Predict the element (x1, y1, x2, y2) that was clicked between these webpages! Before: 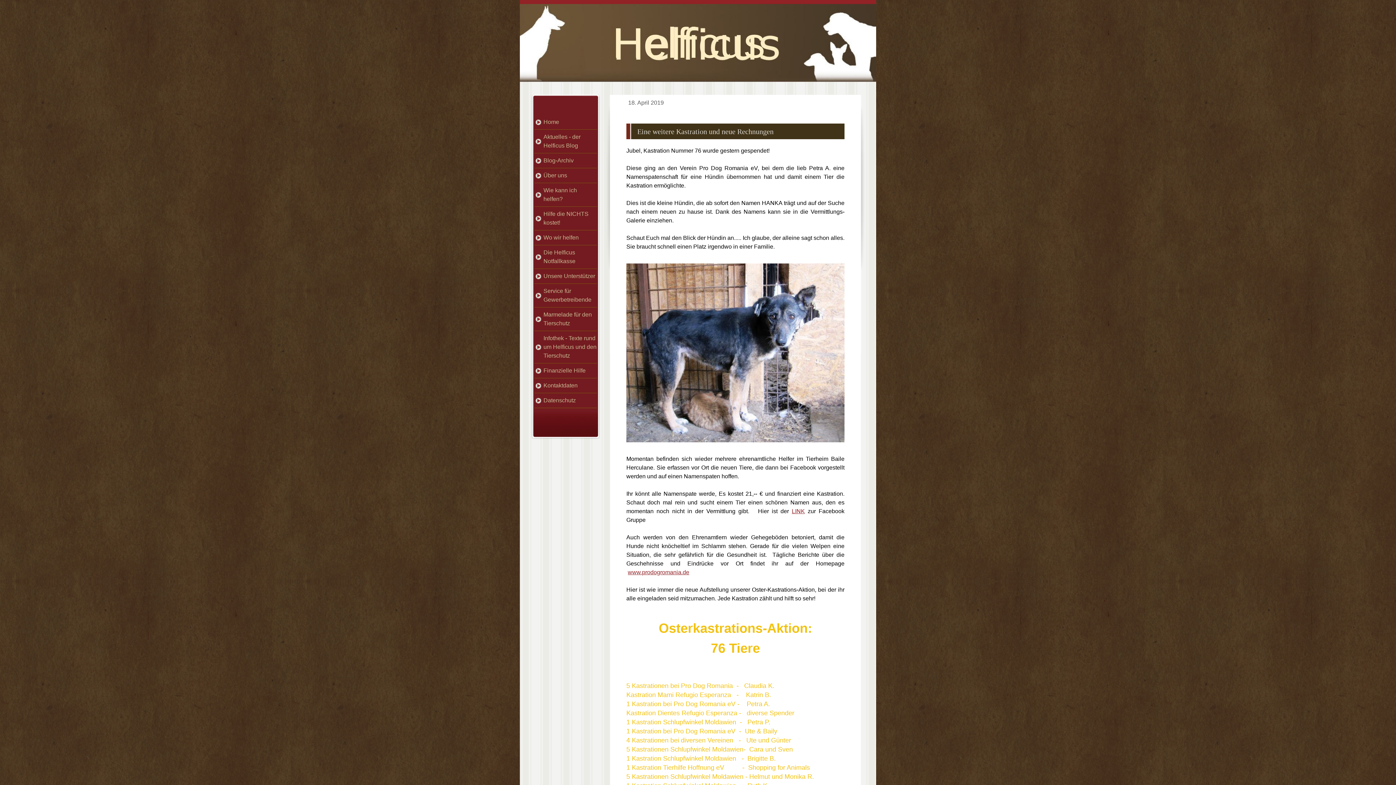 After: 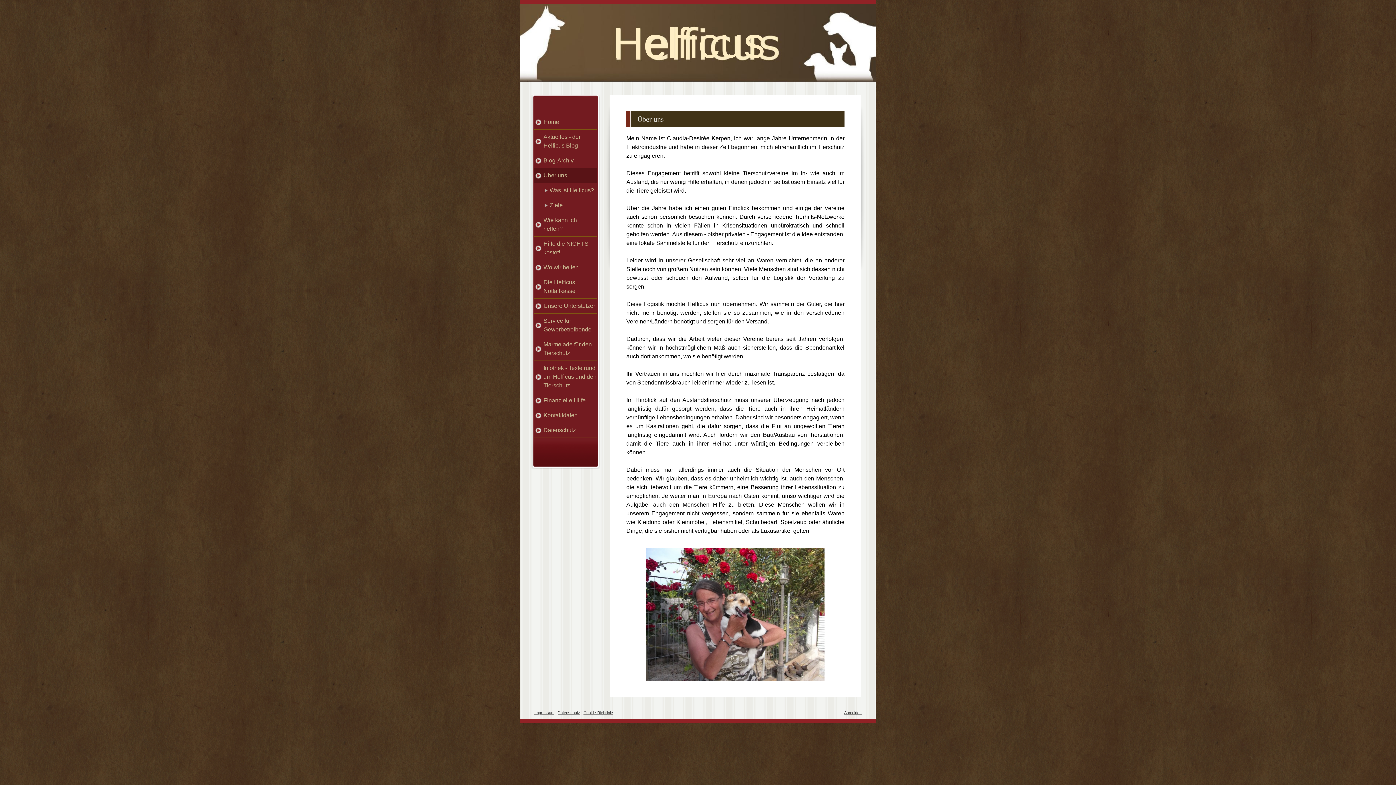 Action: bbox: (534, 168, 597, 183) label: Über uns